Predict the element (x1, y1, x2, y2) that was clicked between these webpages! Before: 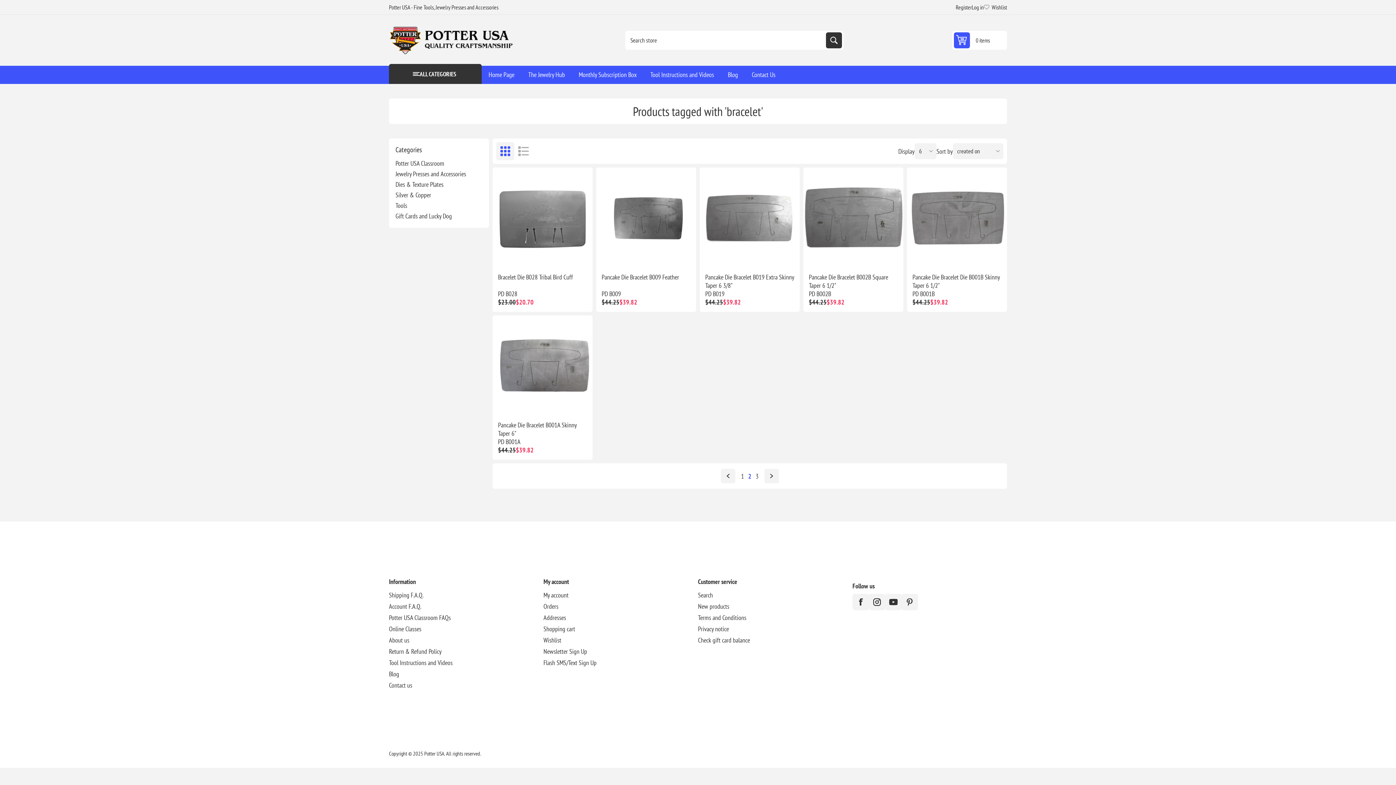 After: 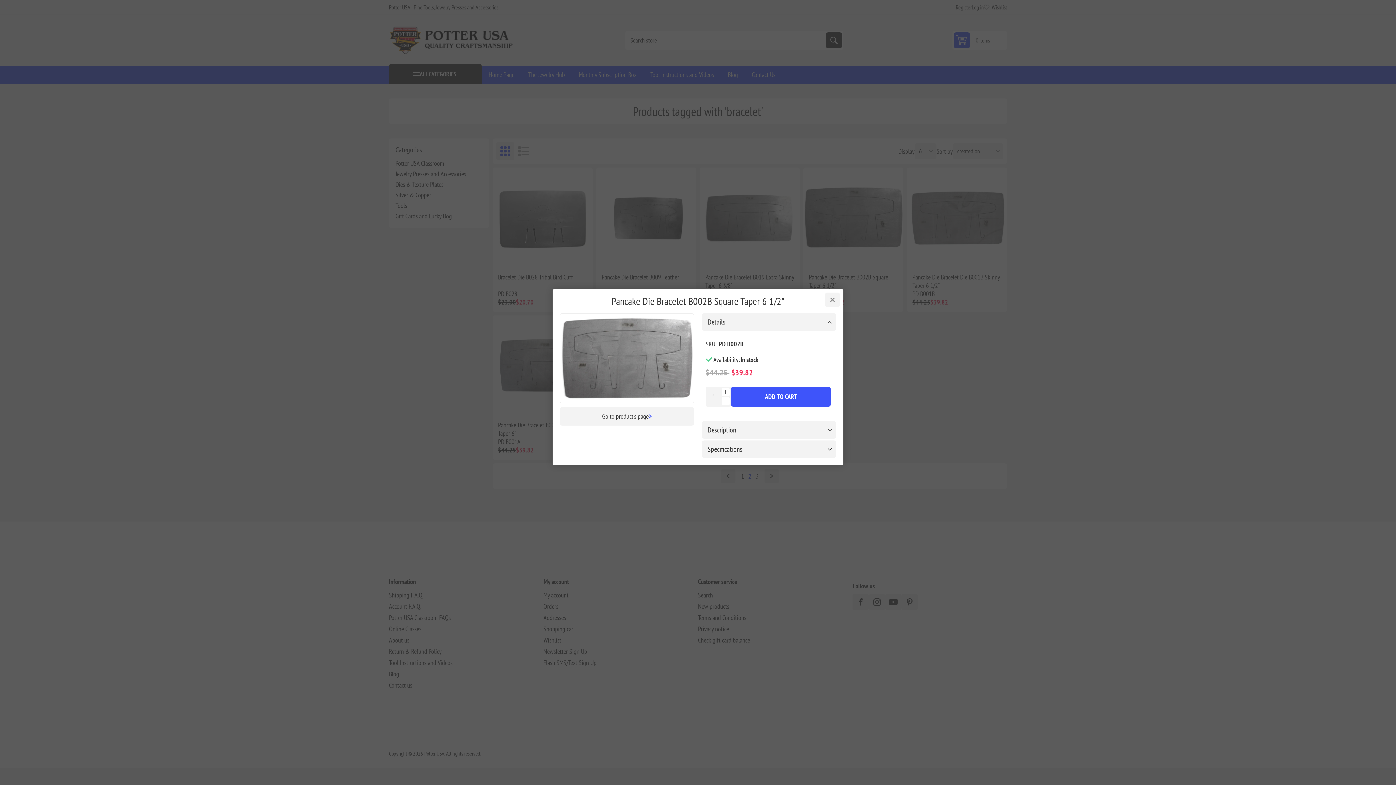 Action: label:  QUICK VIEW bbox: (829, 248, 844, 263)